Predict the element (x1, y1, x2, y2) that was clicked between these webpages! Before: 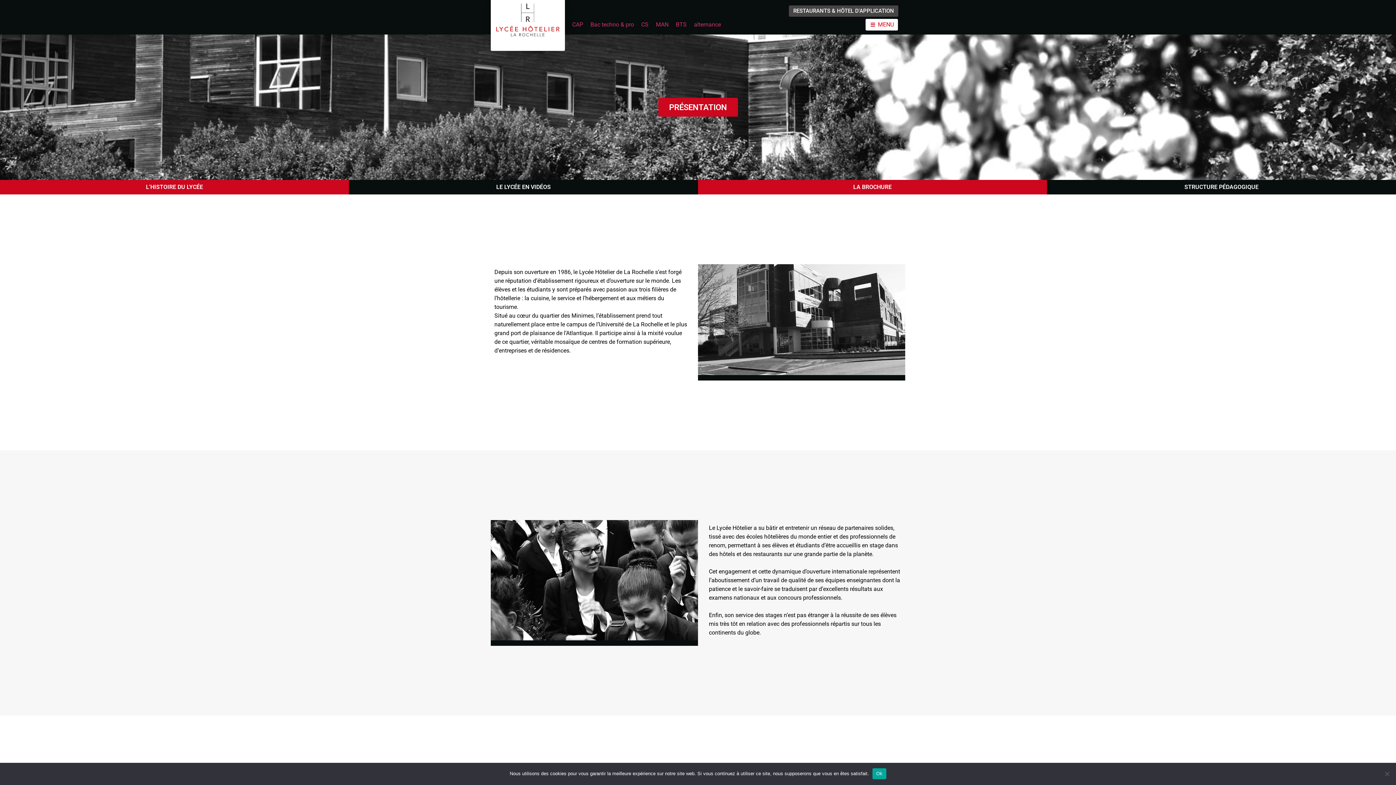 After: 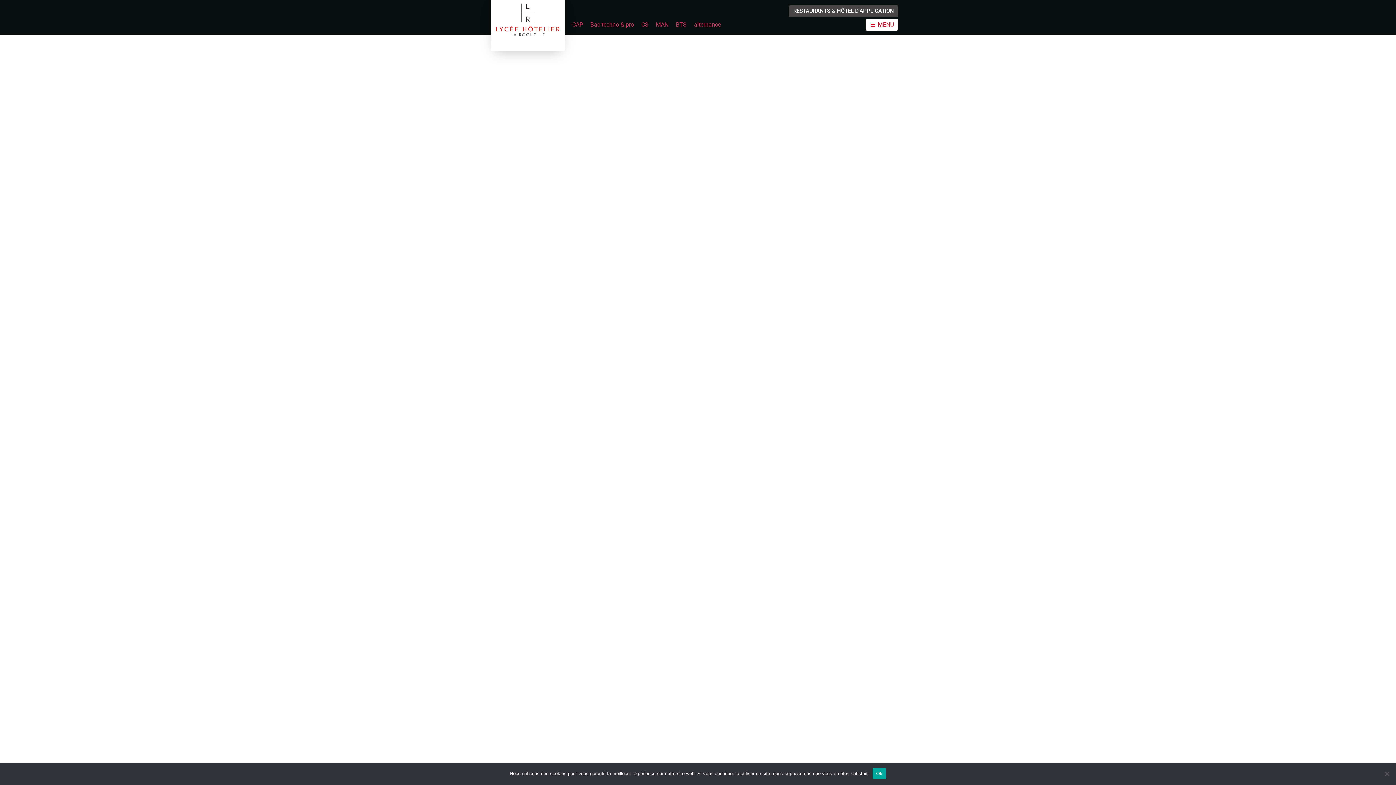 Action: bbox: (496, 3, 559, 36)